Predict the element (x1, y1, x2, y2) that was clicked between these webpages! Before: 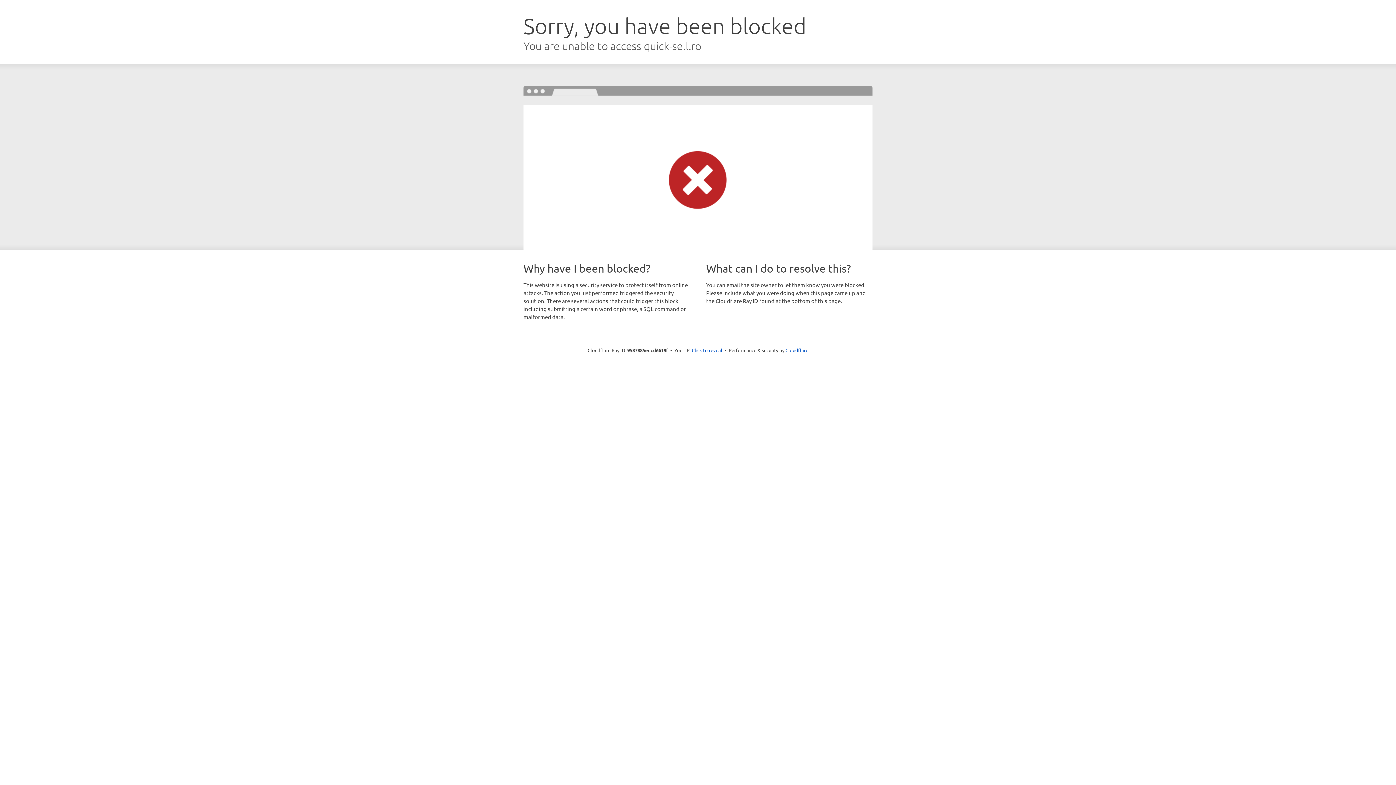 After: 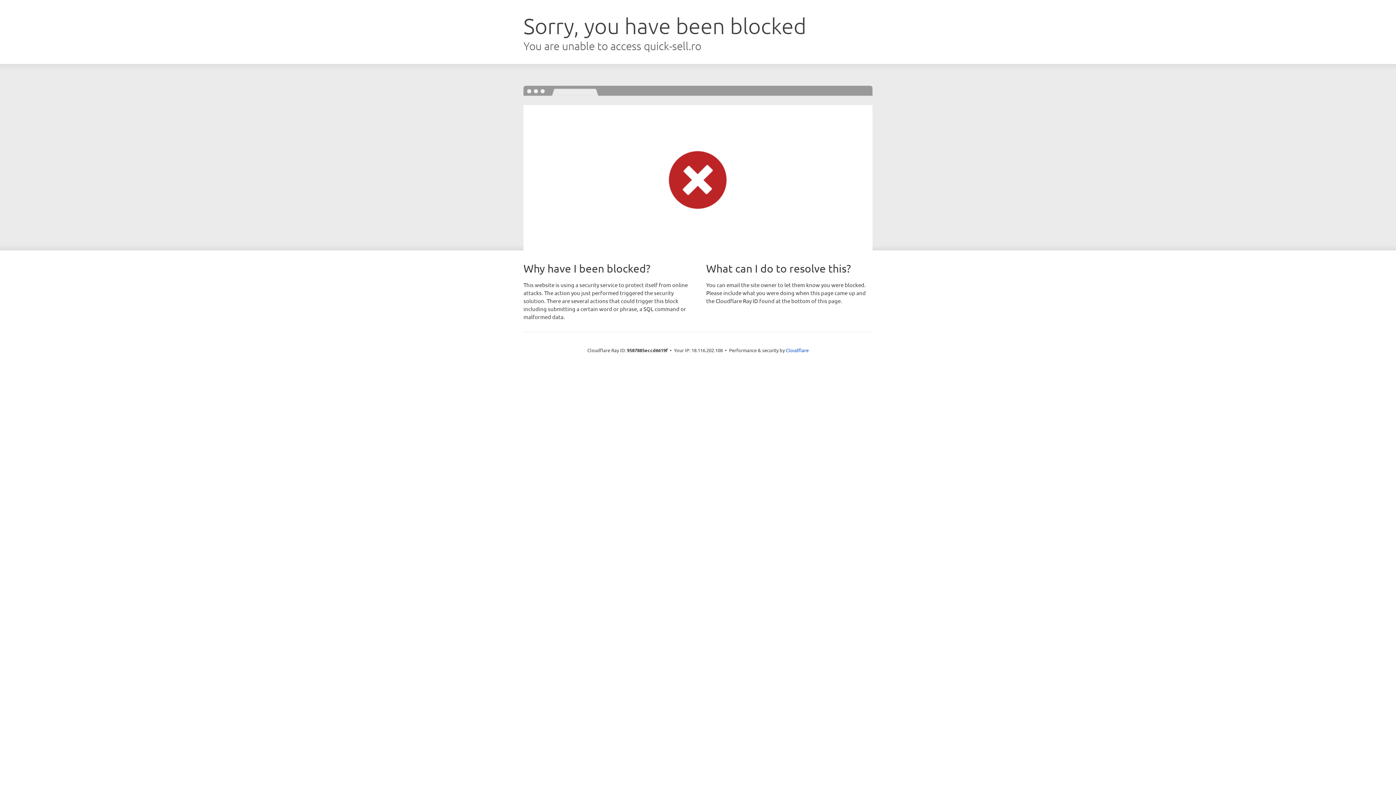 Action: bbox: (692, 346, 722, 353) label: Click to reveal